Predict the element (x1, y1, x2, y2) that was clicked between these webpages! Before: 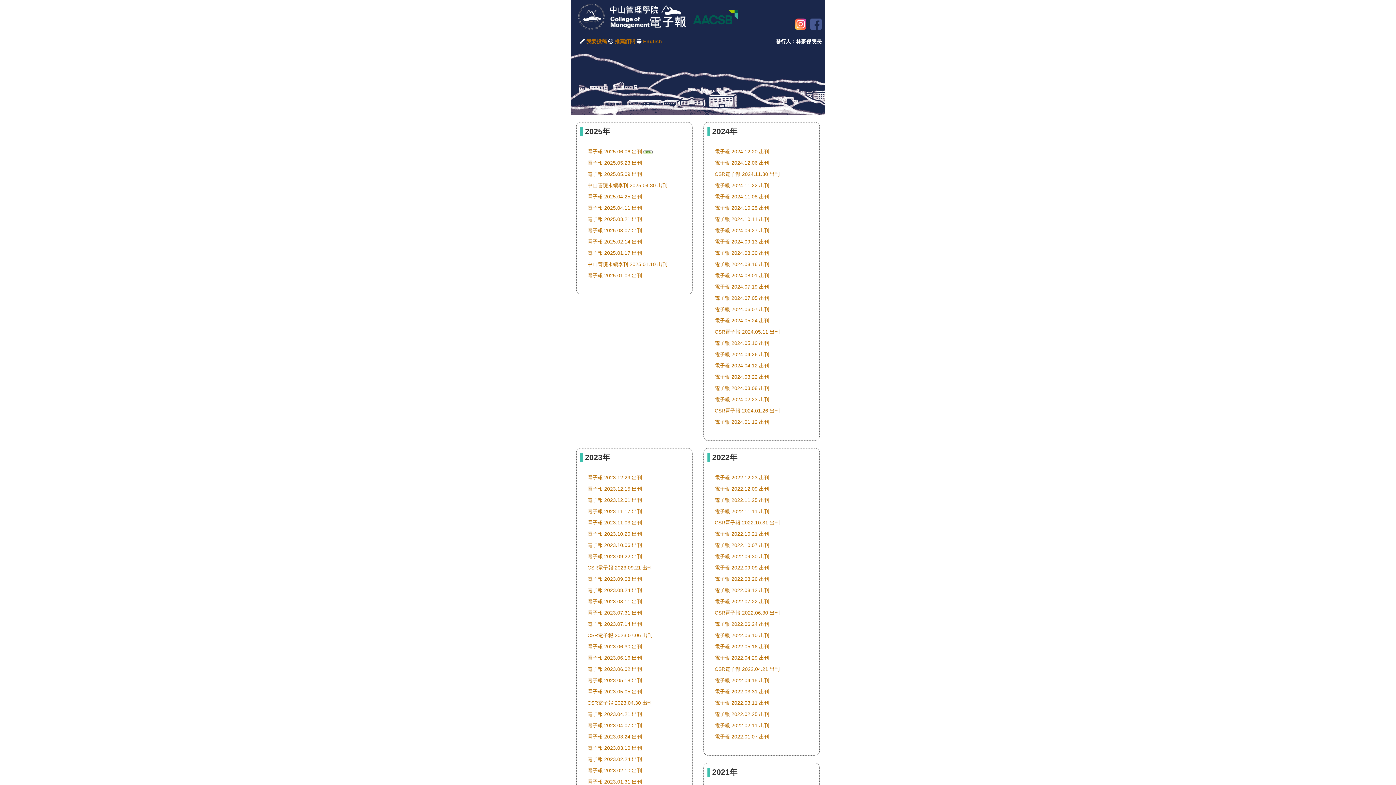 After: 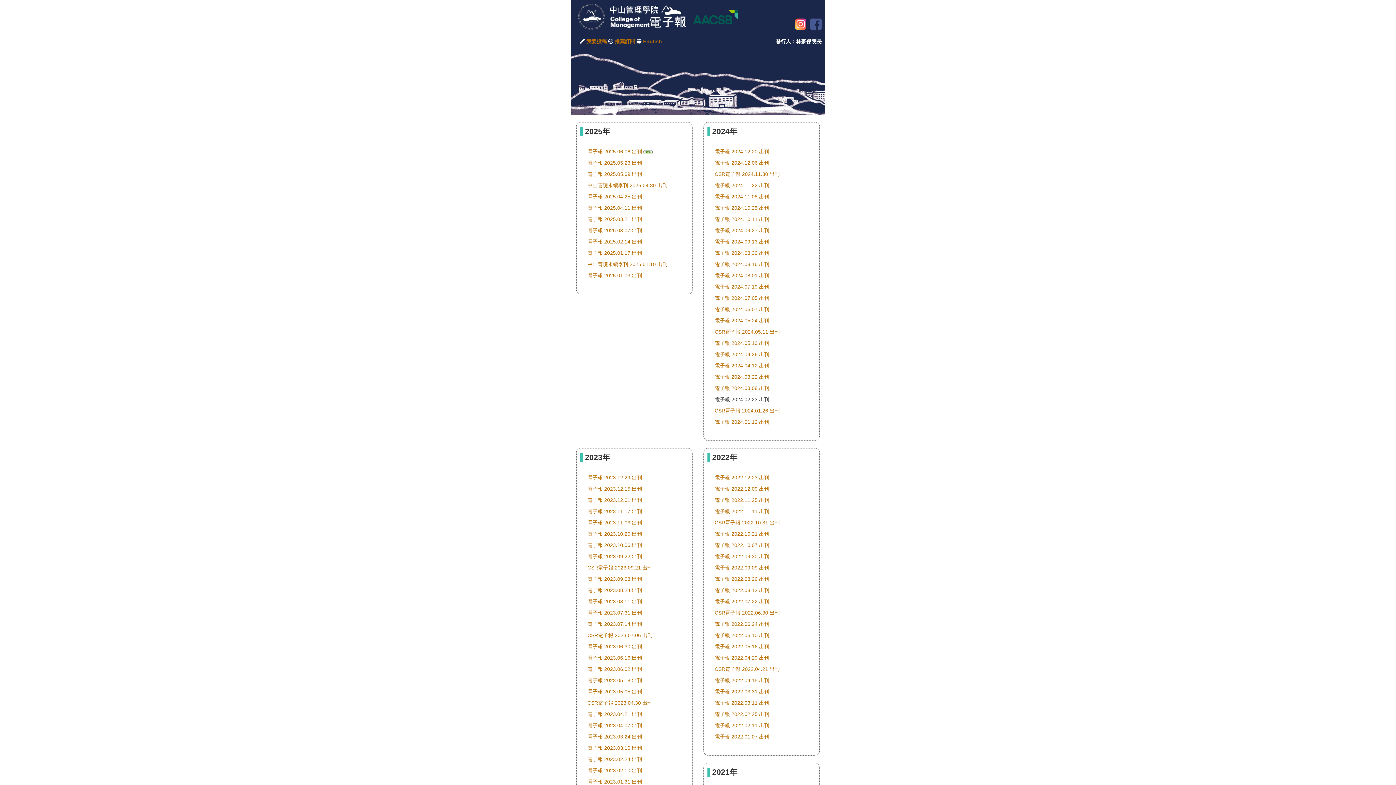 Action: bbox: (714, 396, 769, 402) label: 電子報 2024.02.23 出刊